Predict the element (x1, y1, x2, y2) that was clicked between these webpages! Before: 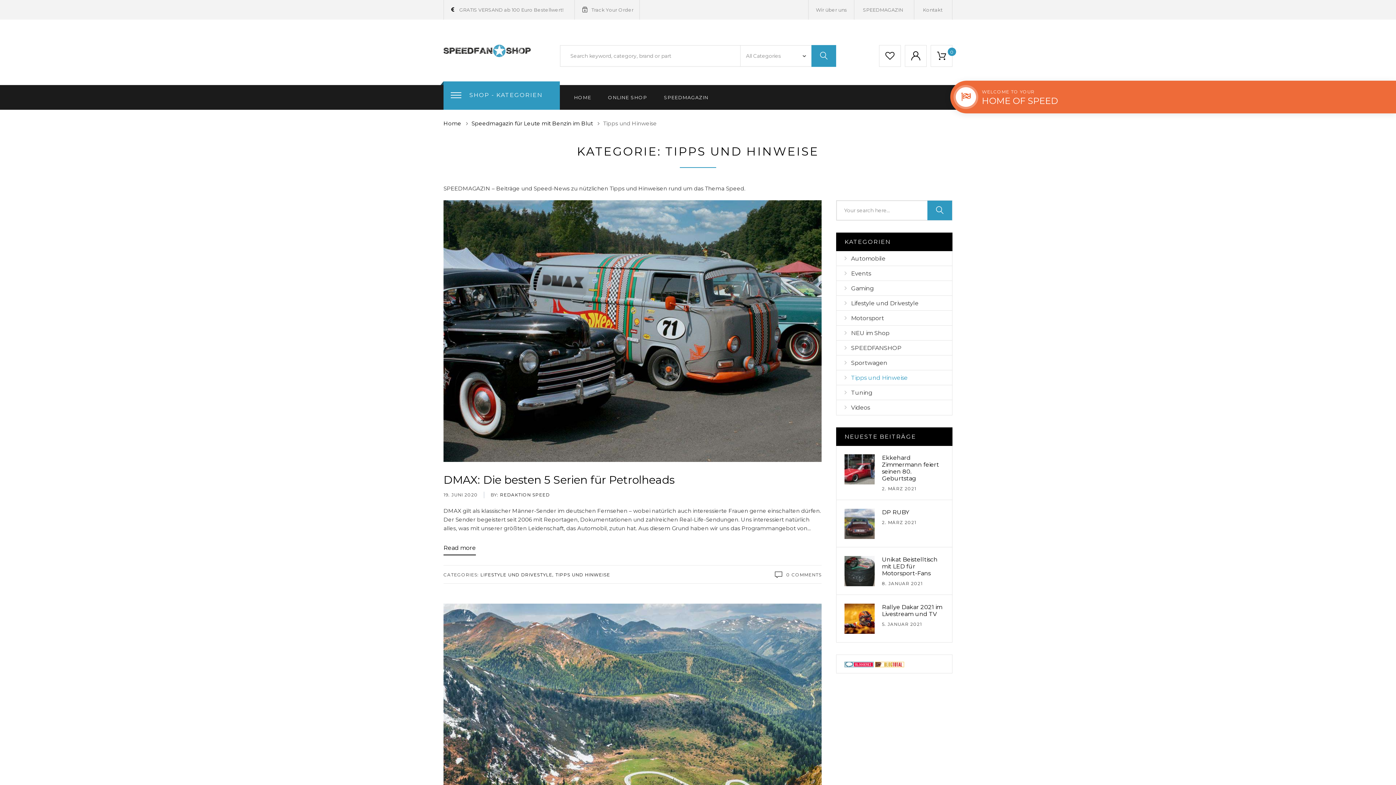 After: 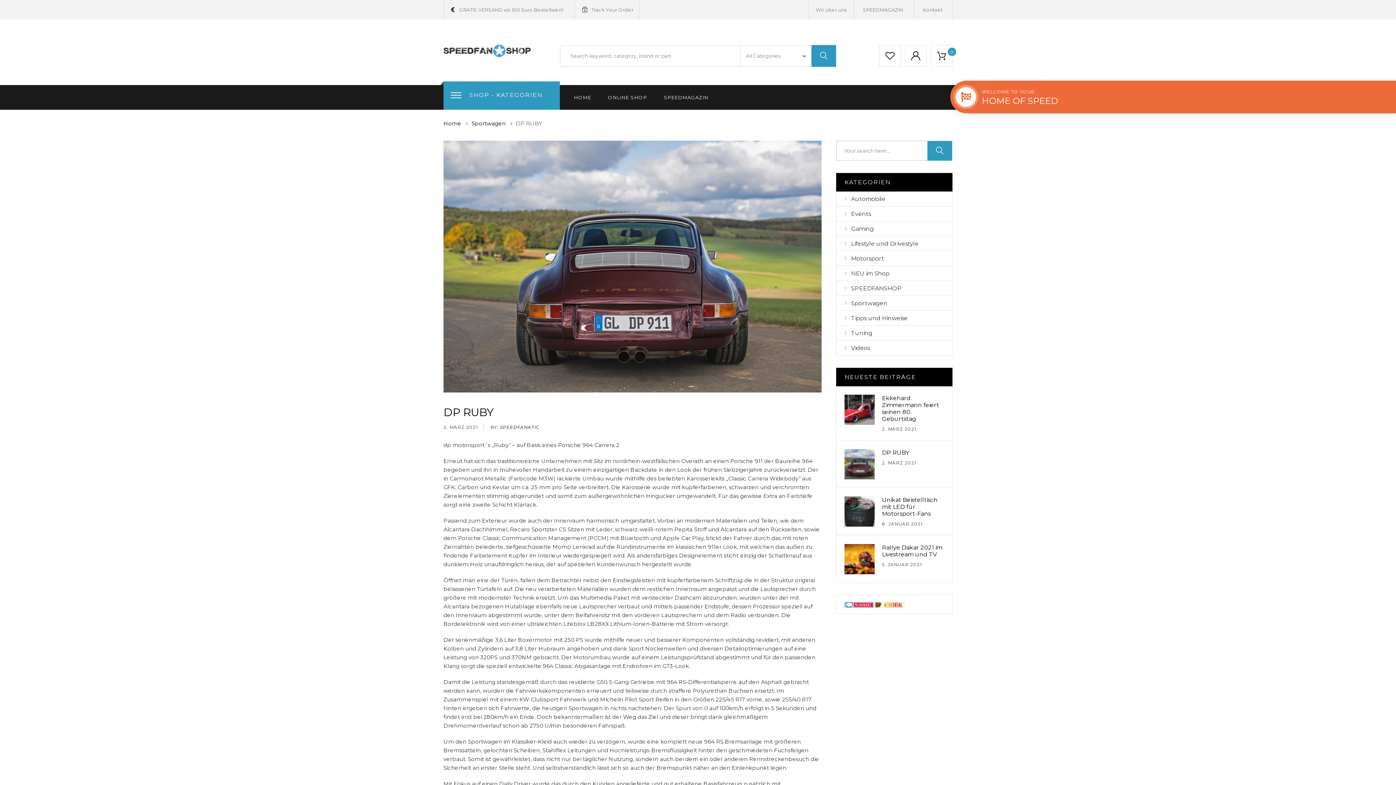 Action: label: DP RUBY bbox: (882, 509, 909, 516)